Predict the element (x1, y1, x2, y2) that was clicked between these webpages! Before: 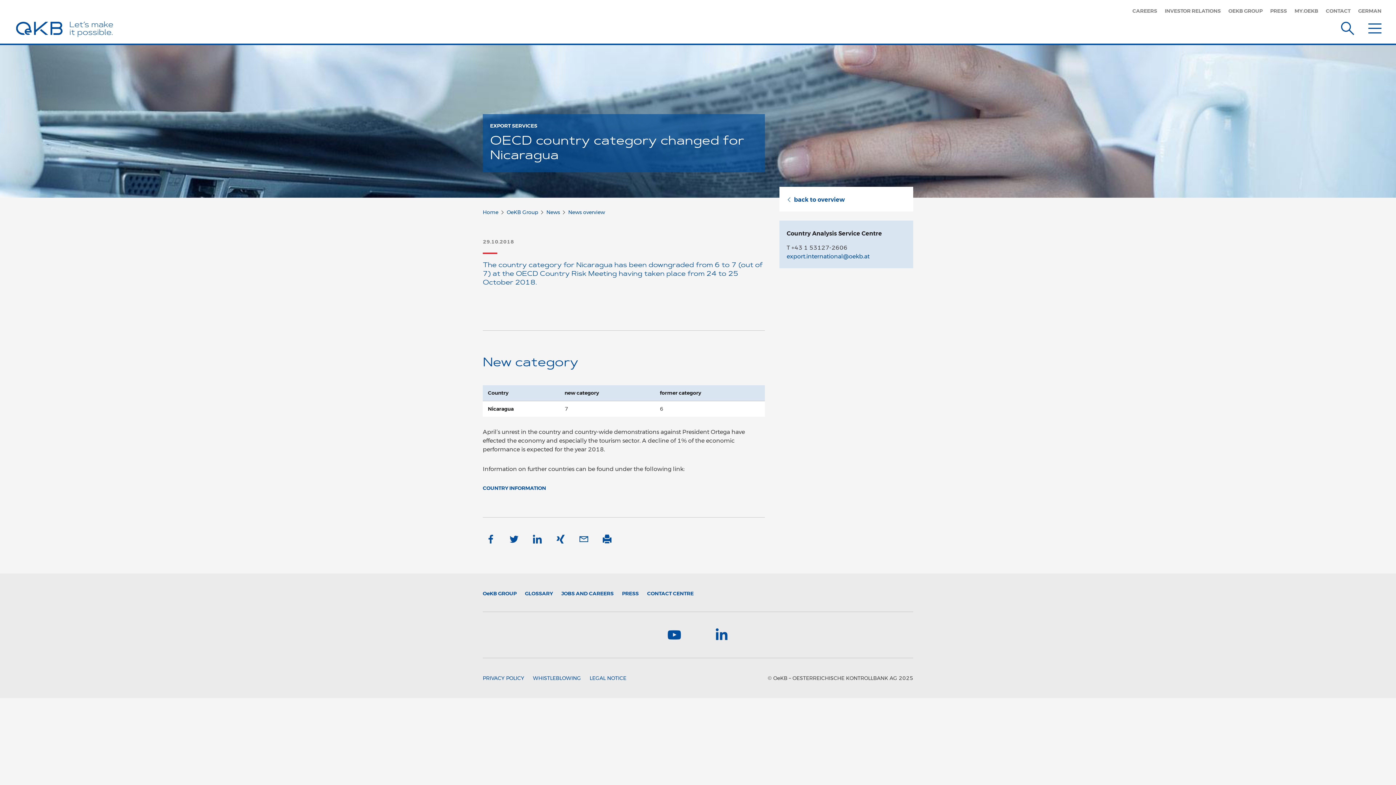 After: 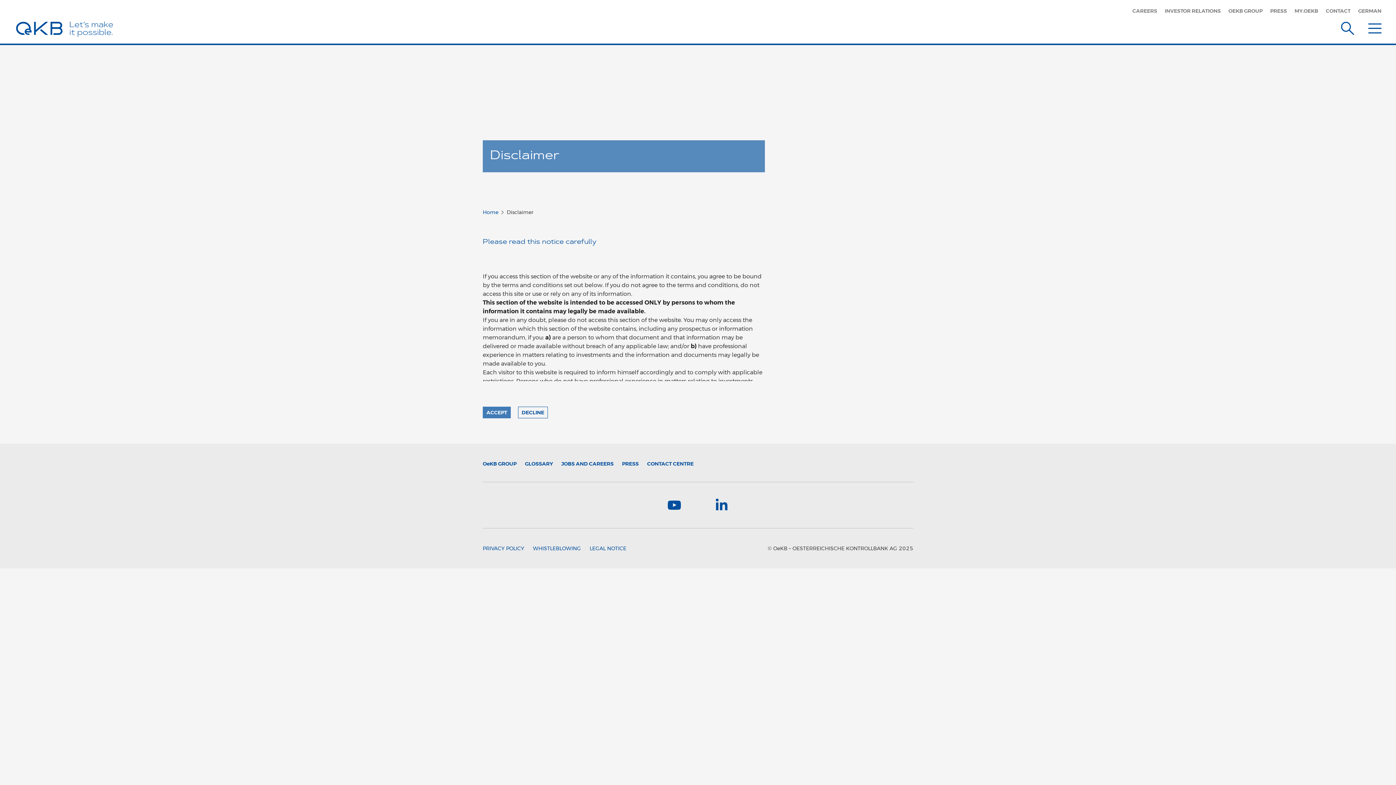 Action: label: INVESTOR RELATIONS bbox: (1165, 7, 1221, 14)